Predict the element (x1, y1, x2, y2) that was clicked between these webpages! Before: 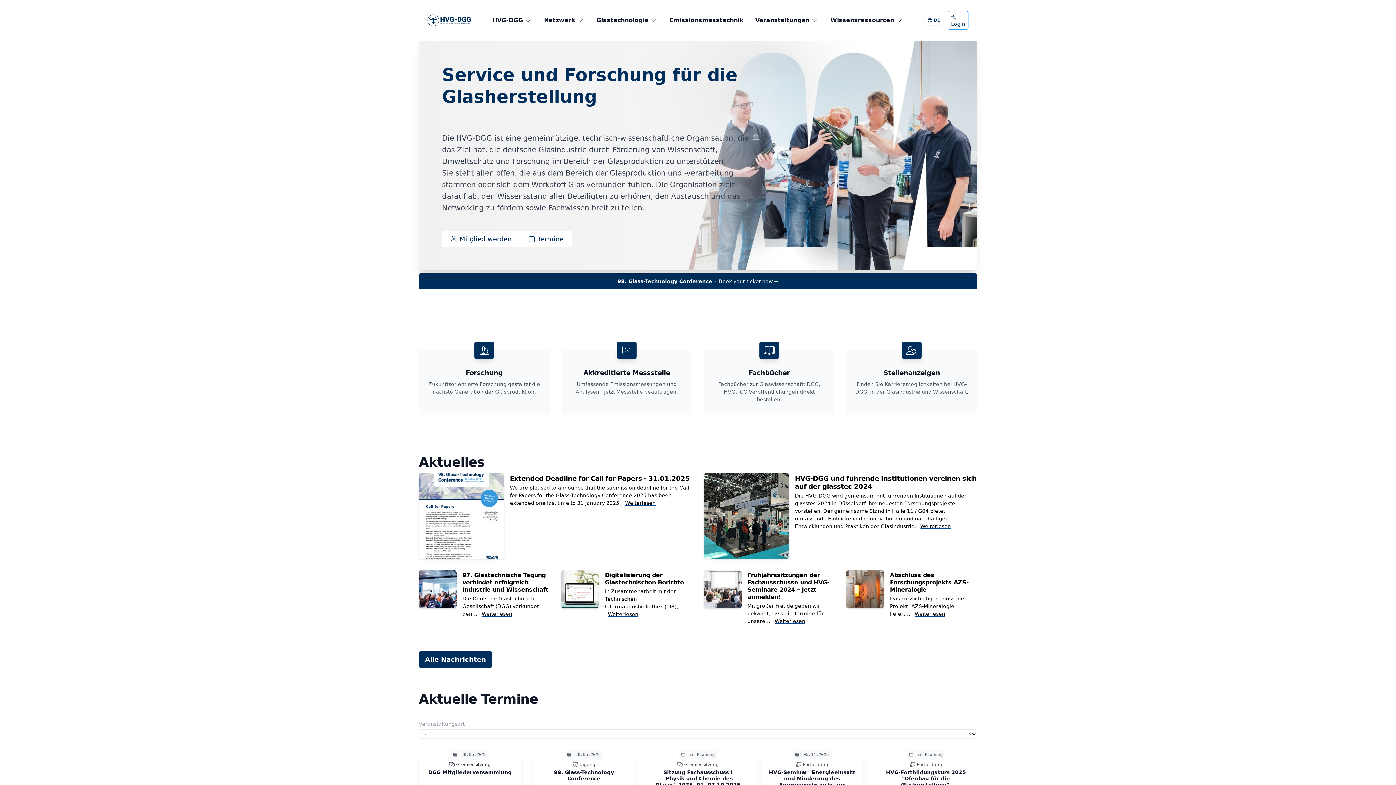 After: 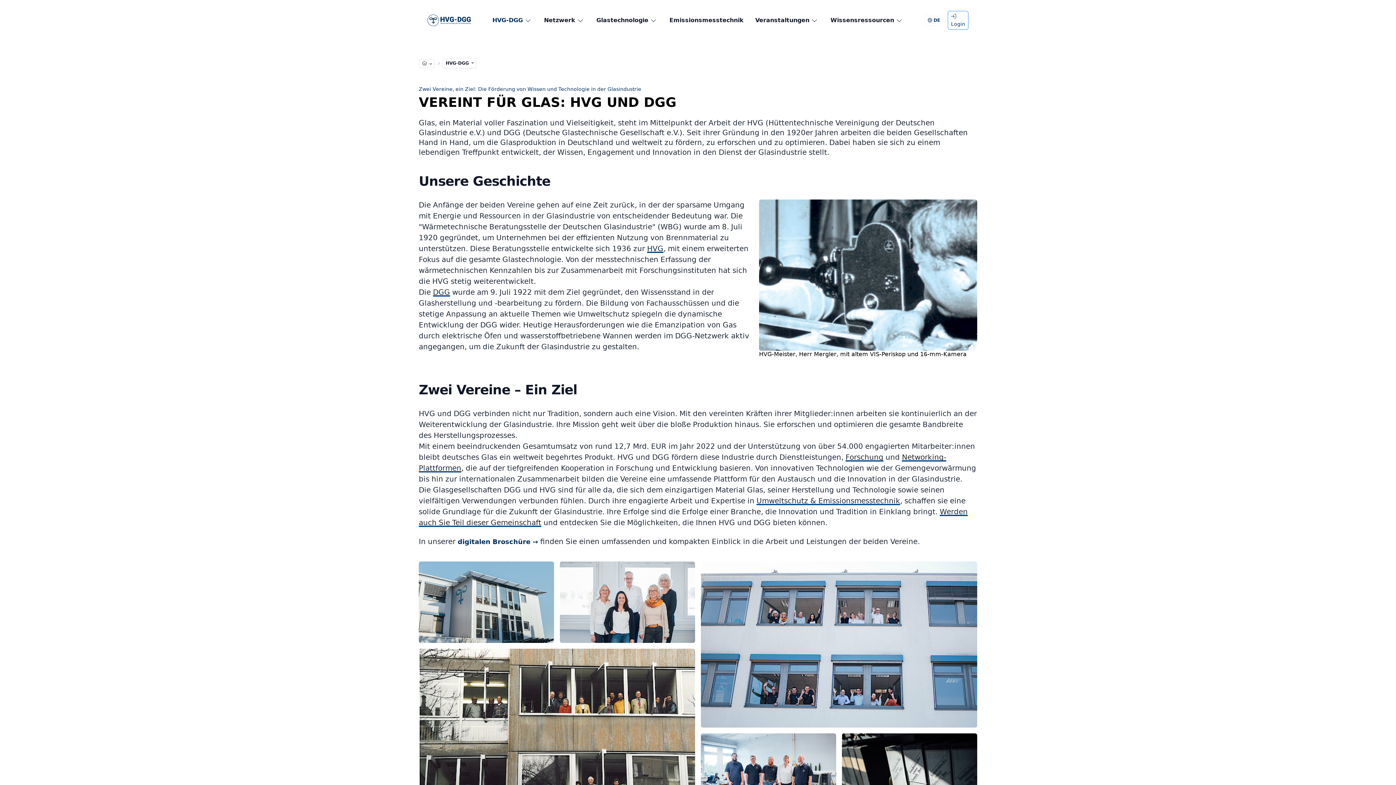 Action: bbox: (492, 16, 532, 24) label: HVG-DGG